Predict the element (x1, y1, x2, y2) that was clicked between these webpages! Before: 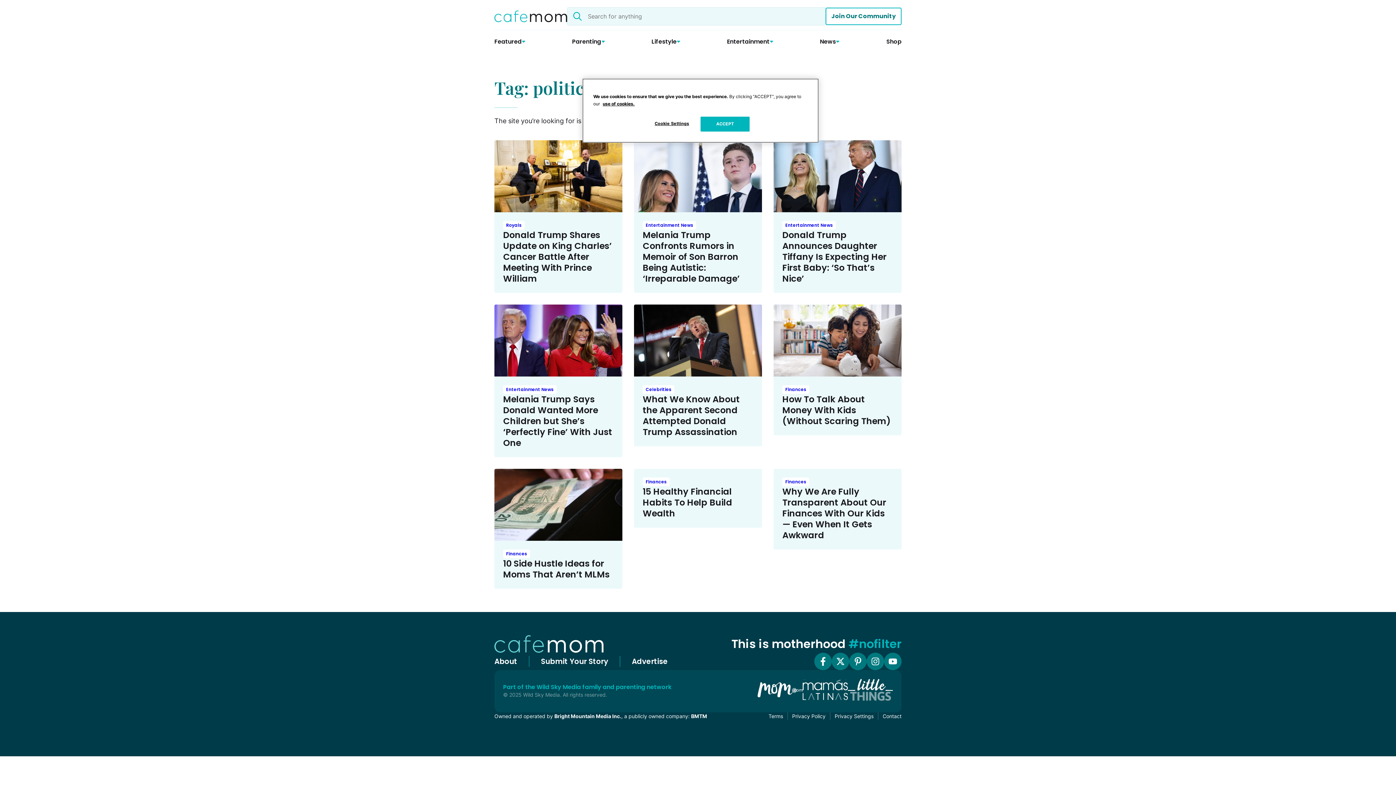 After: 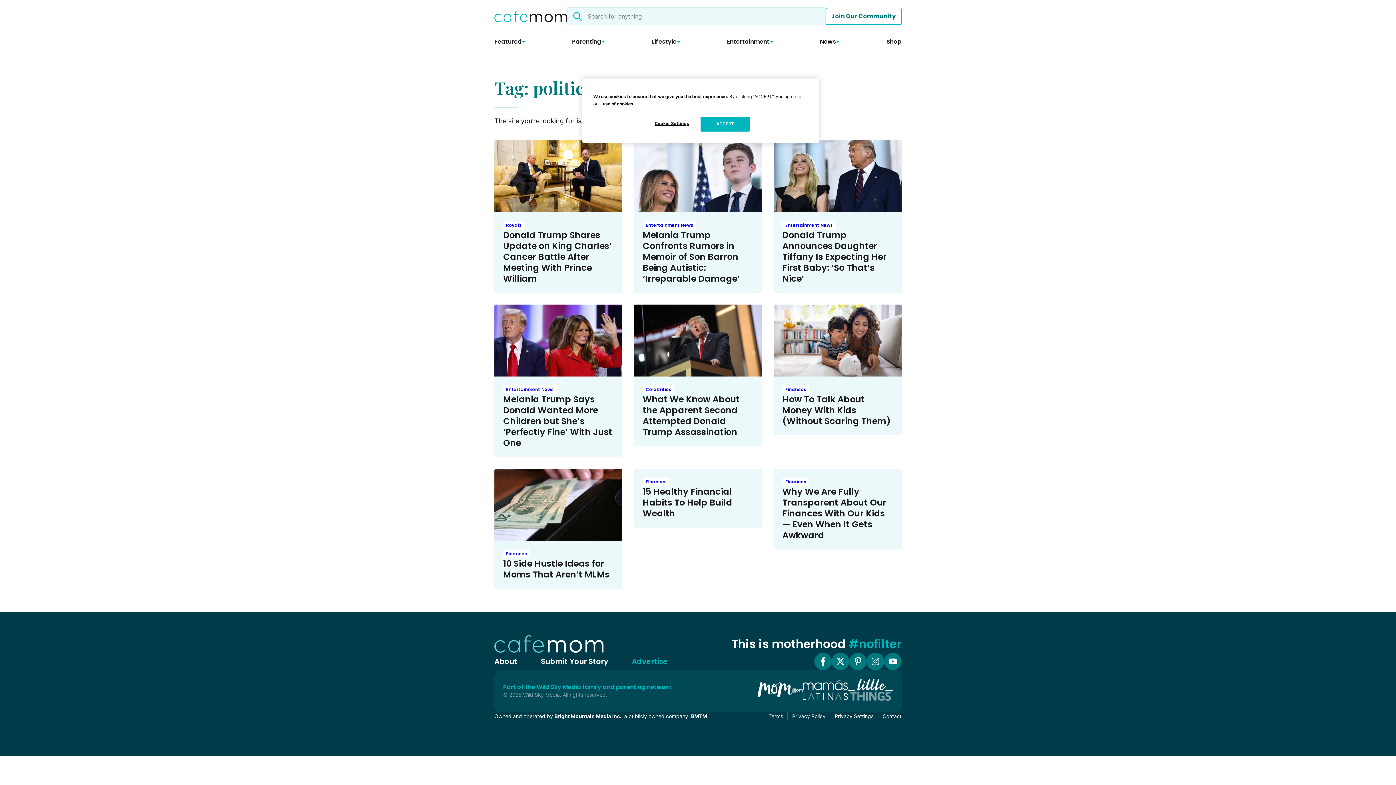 Action: bbox: (632, 656, 668, 666) label: Advertise